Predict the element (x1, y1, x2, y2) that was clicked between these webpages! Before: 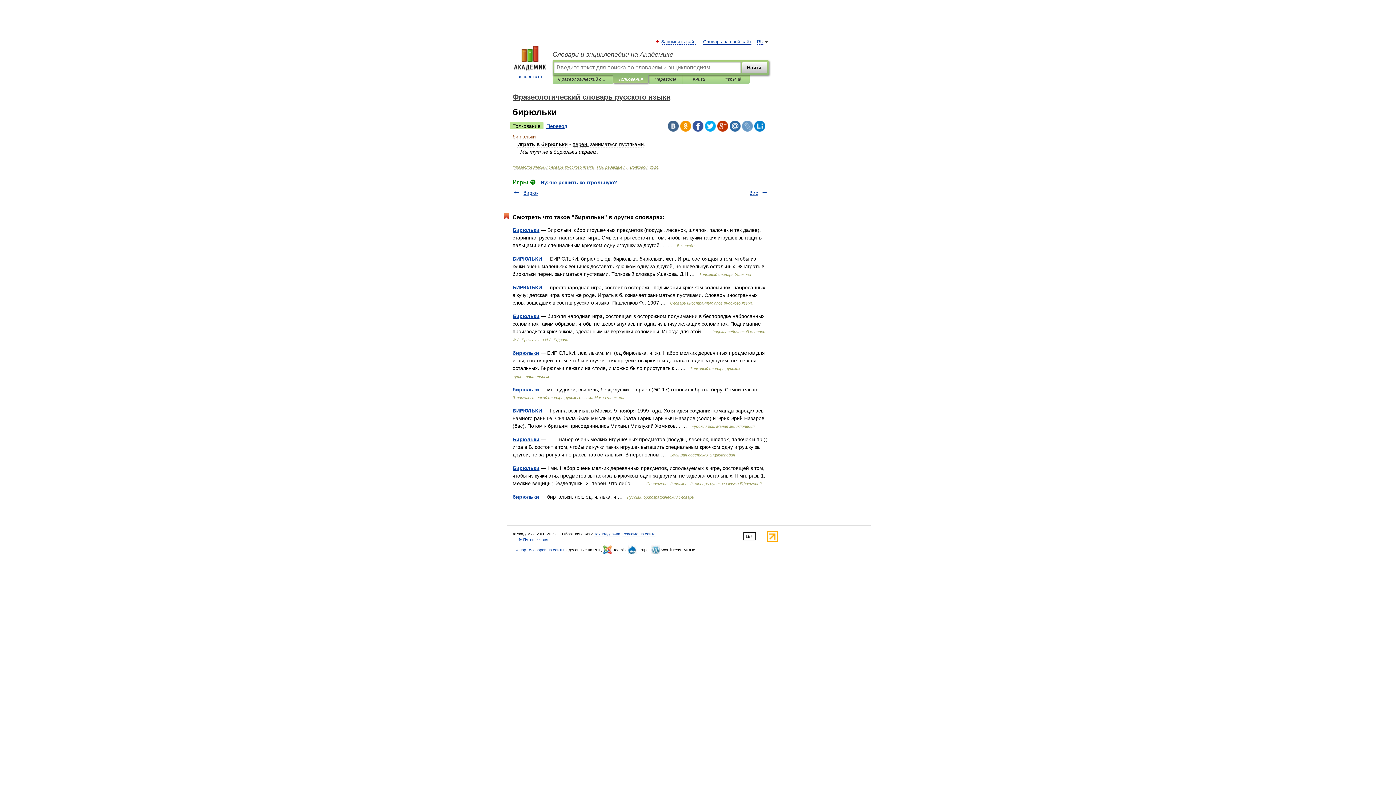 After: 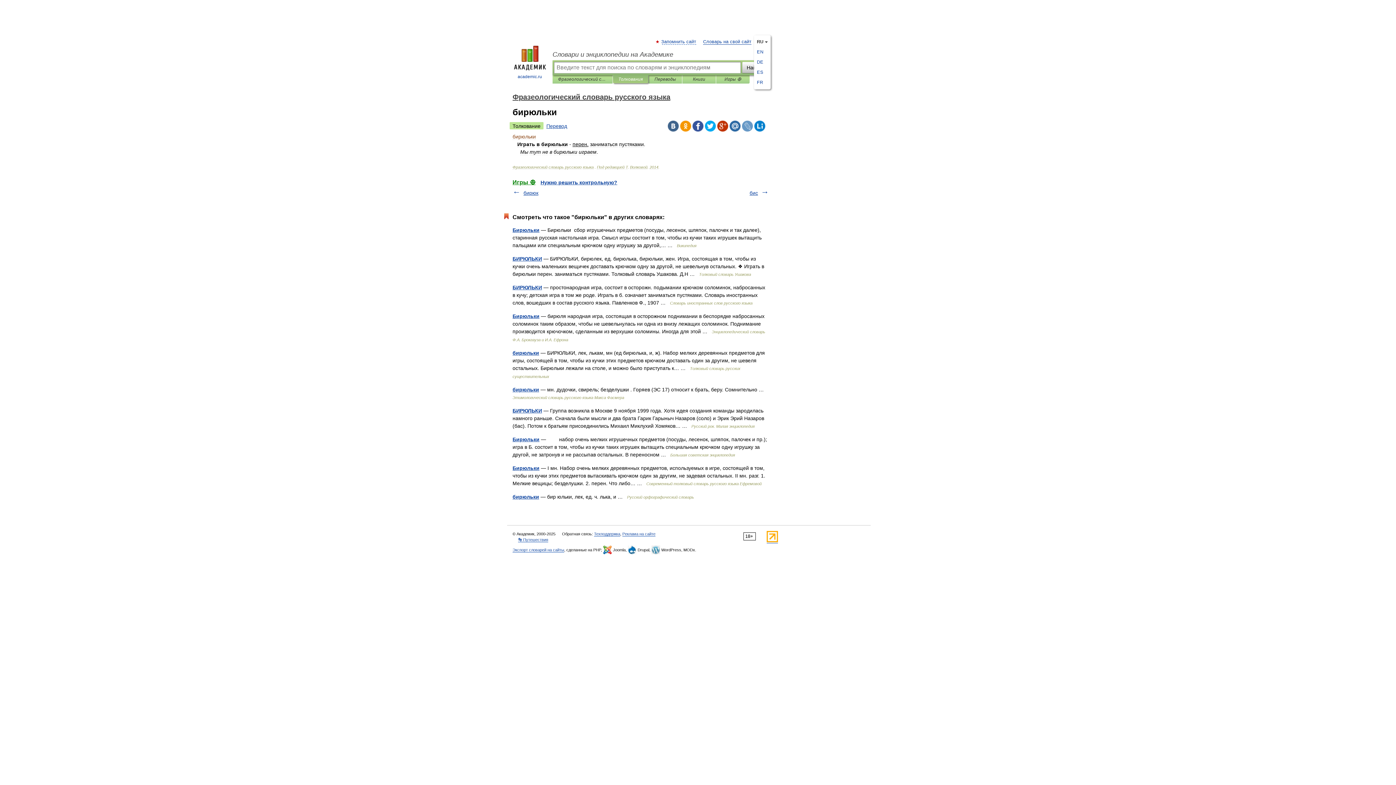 Action: label: RU bbox: (757, 39, 763, 44)